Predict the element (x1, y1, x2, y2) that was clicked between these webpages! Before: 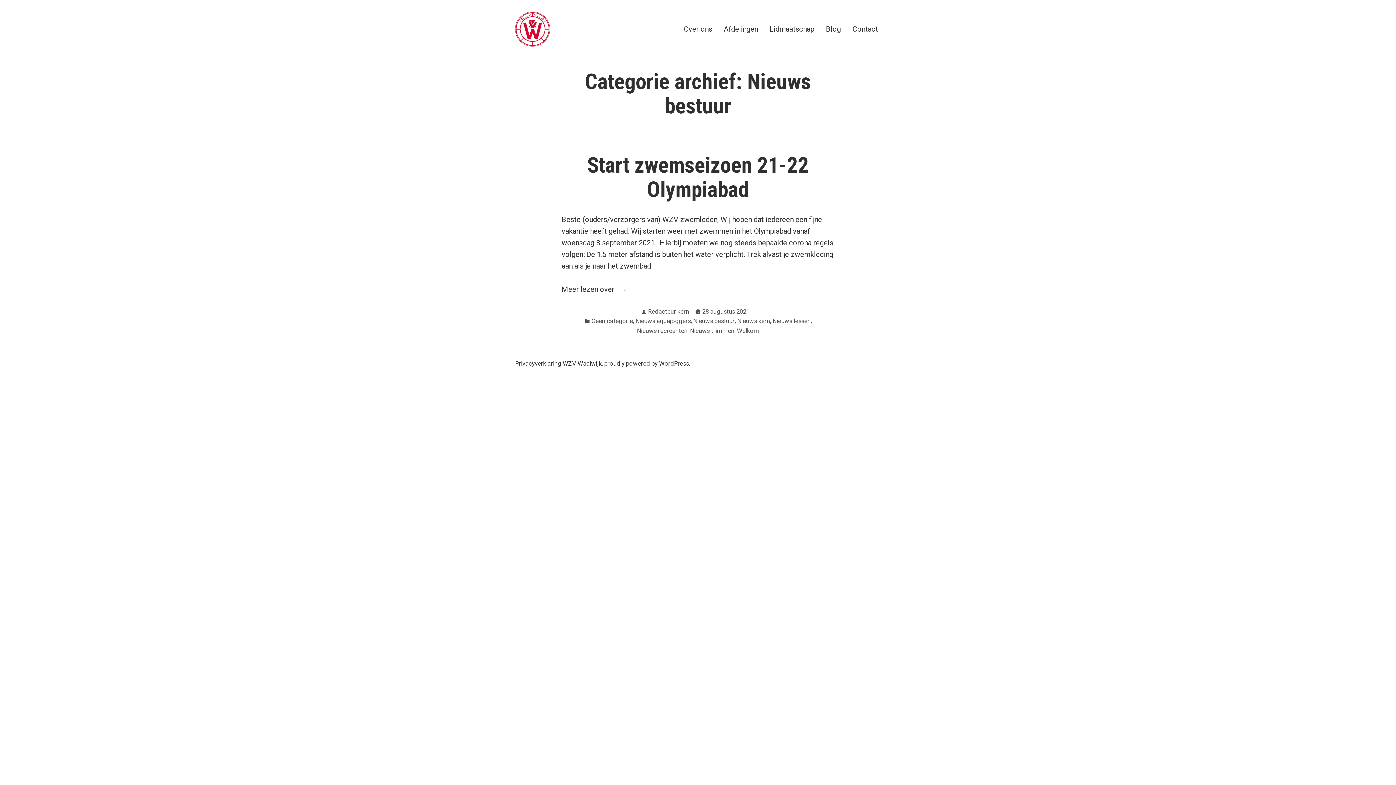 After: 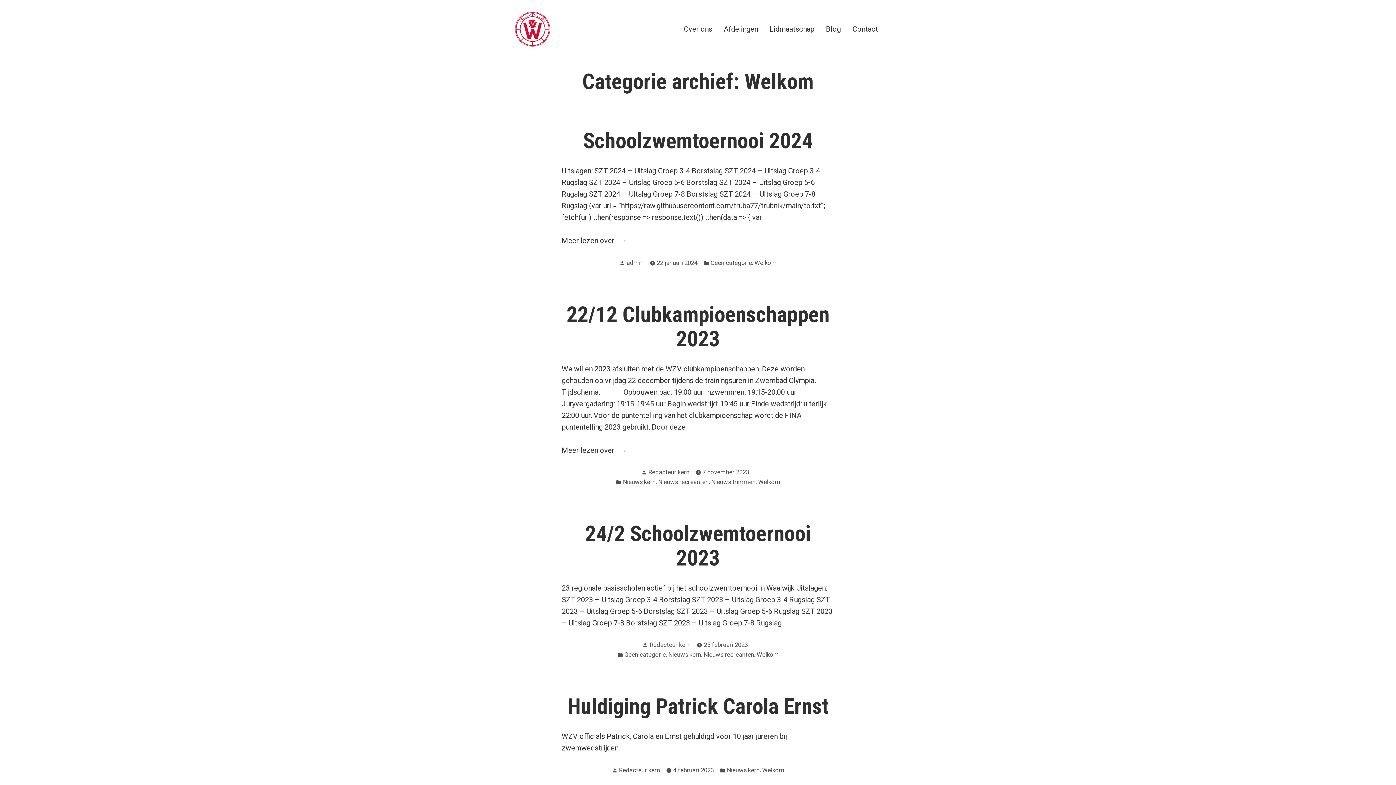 Action: label: Welkom bbox: (737, 326, 759, 335)